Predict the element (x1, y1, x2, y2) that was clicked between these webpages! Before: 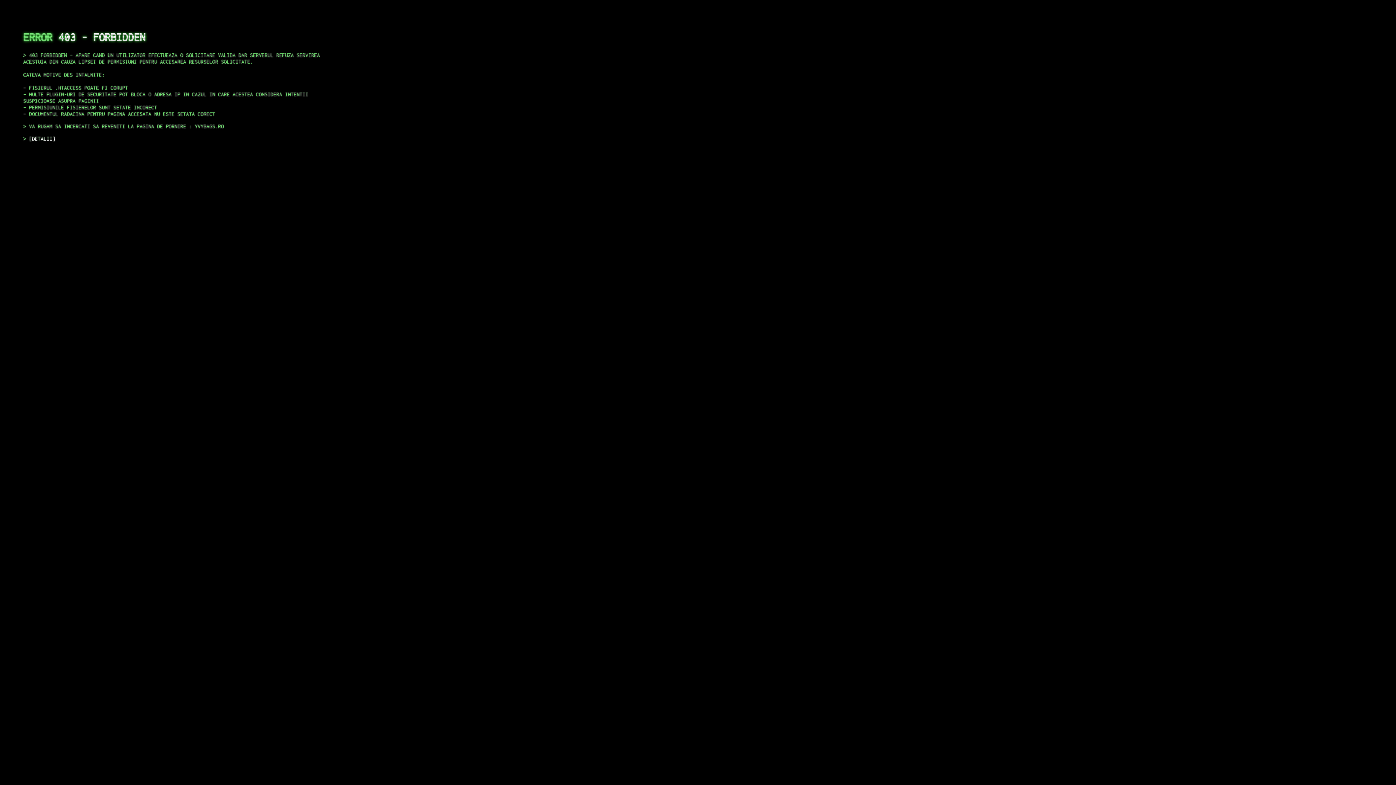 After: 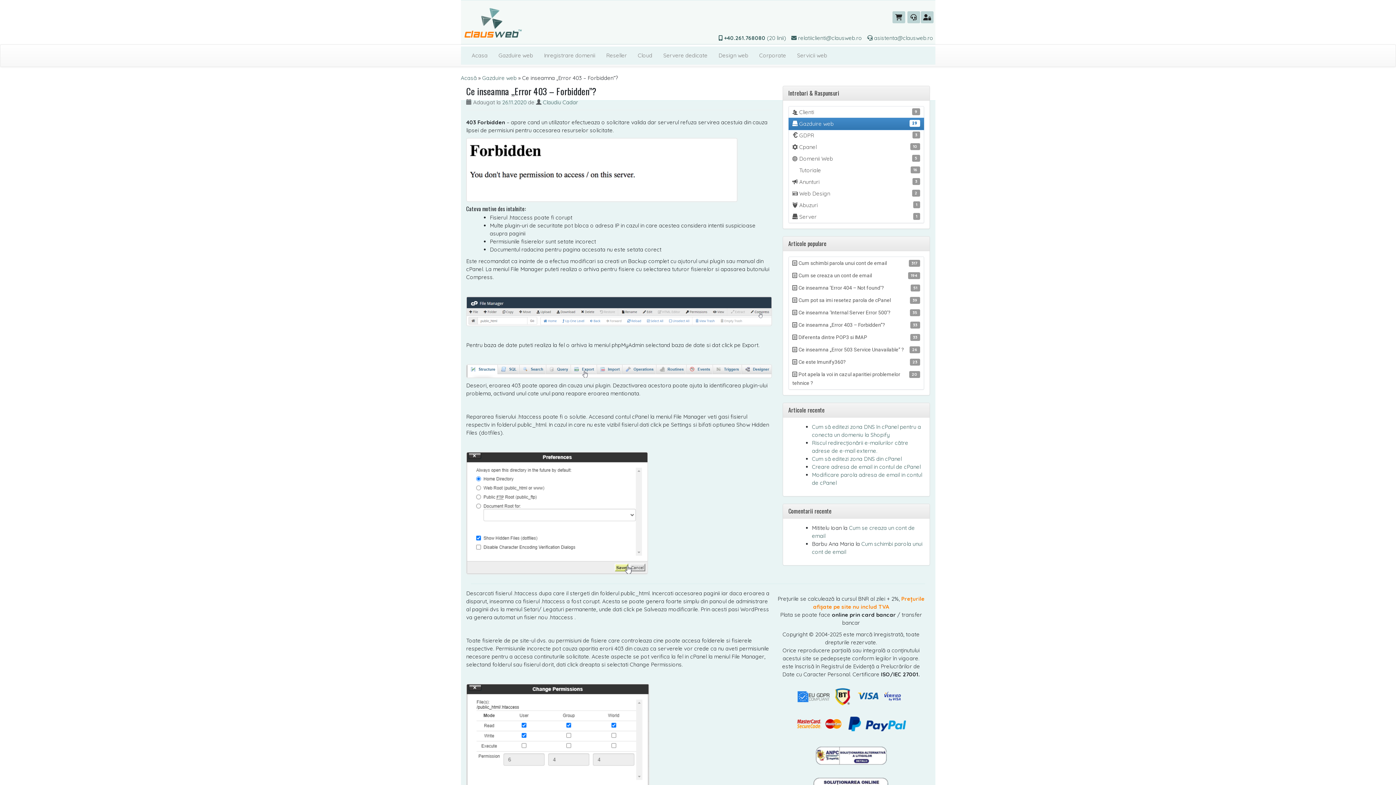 Action: label: DETALII bbox: (29, 135, 55, 141)